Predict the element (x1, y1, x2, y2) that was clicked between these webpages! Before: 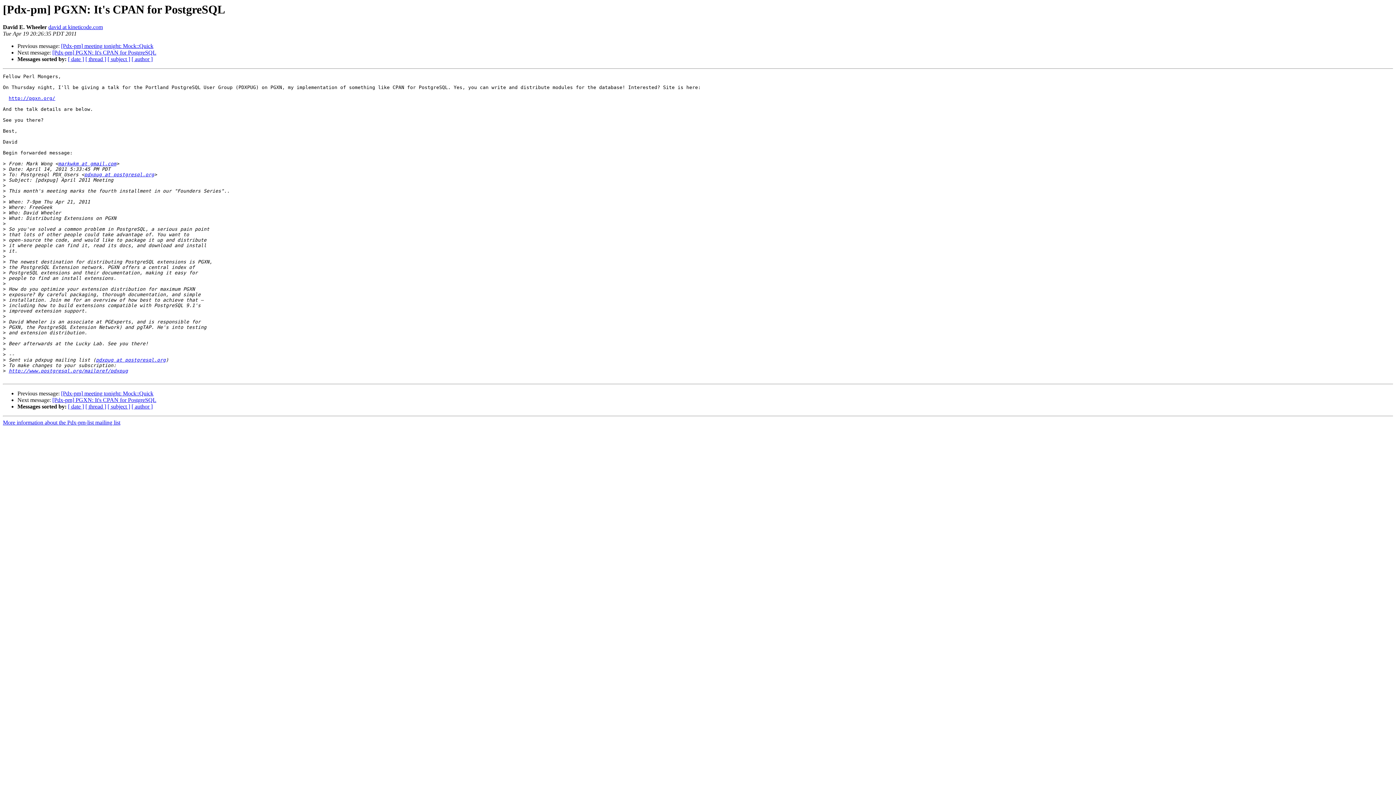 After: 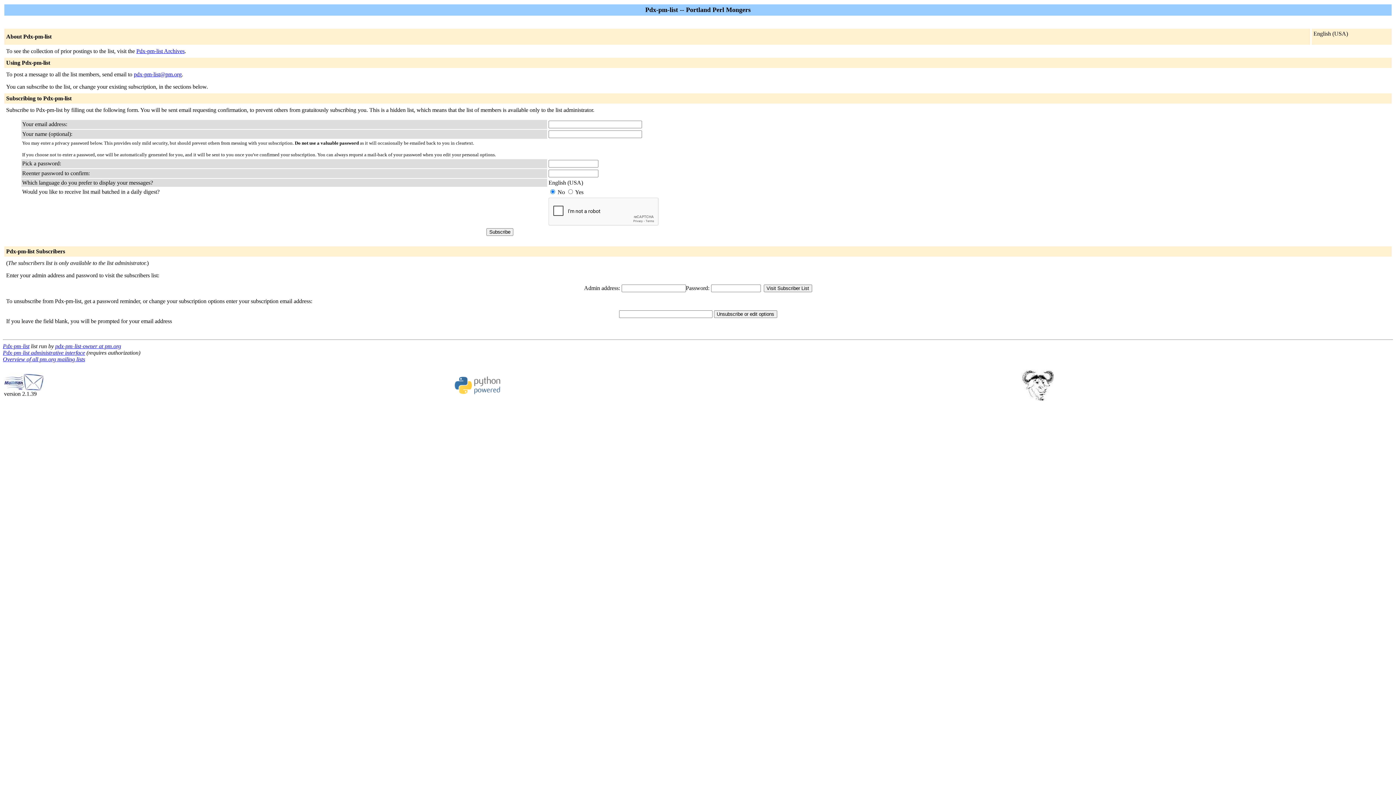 Action: label: markwkm at gmail.com bbox: (58, 161, 116, 166)